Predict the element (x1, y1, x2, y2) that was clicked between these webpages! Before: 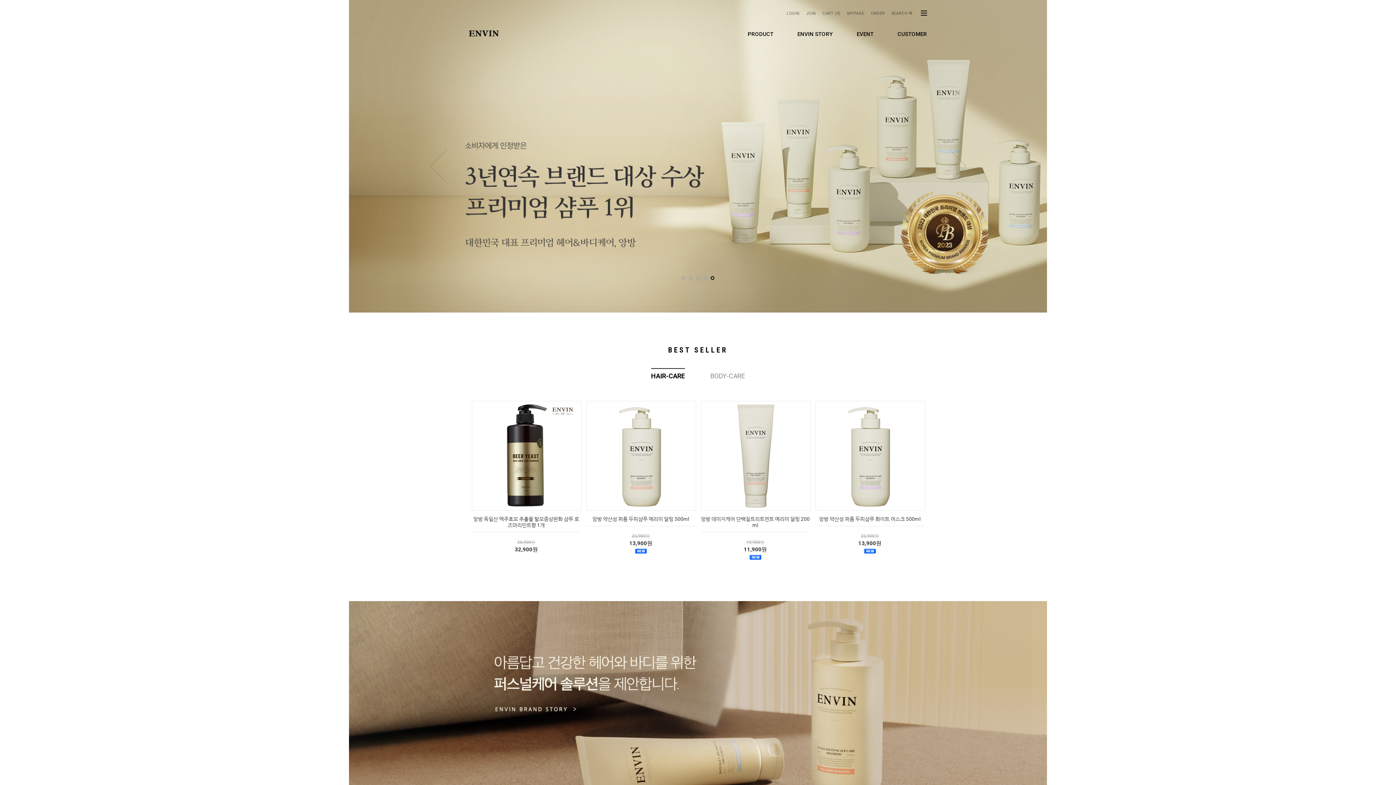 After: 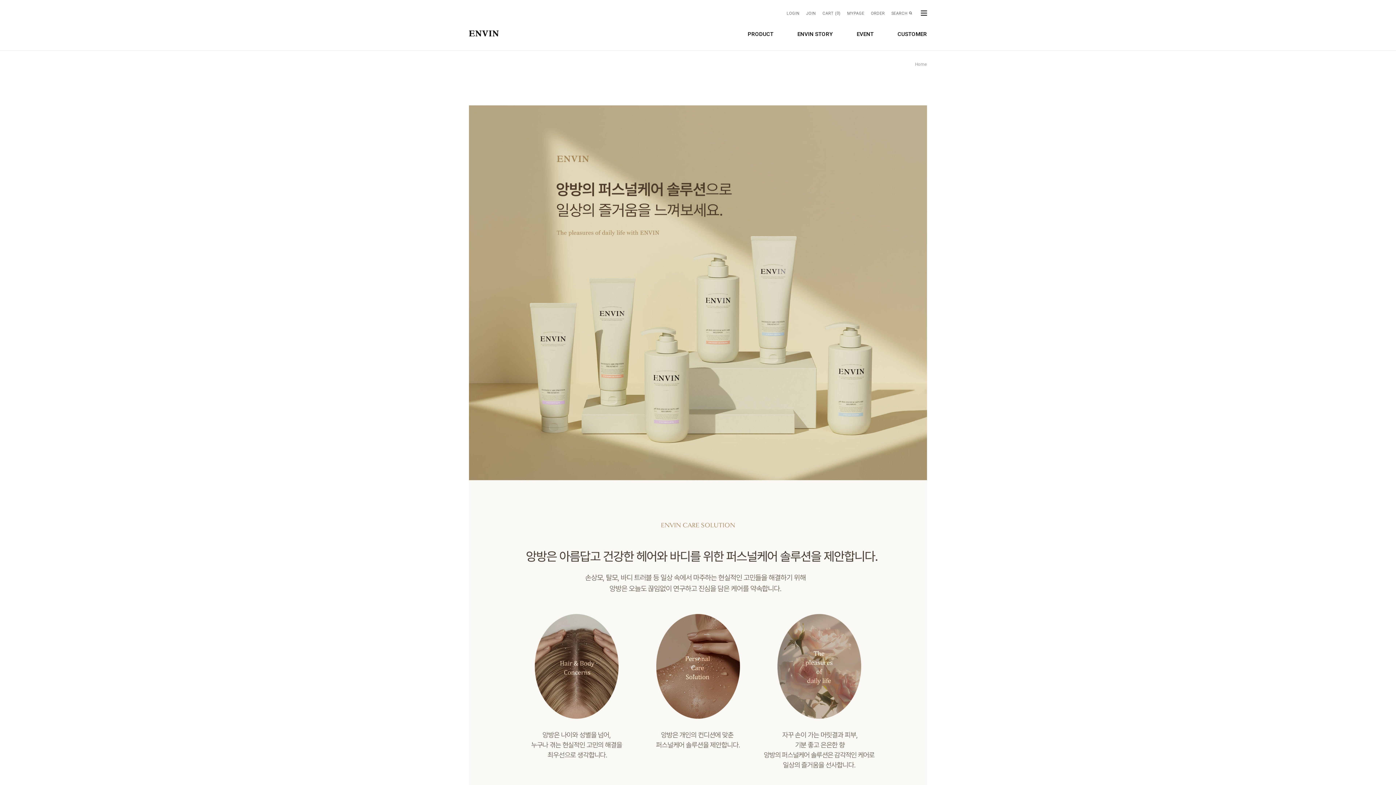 Action: label: ENVIN STORY bbox: (773, 27, 832, 41)